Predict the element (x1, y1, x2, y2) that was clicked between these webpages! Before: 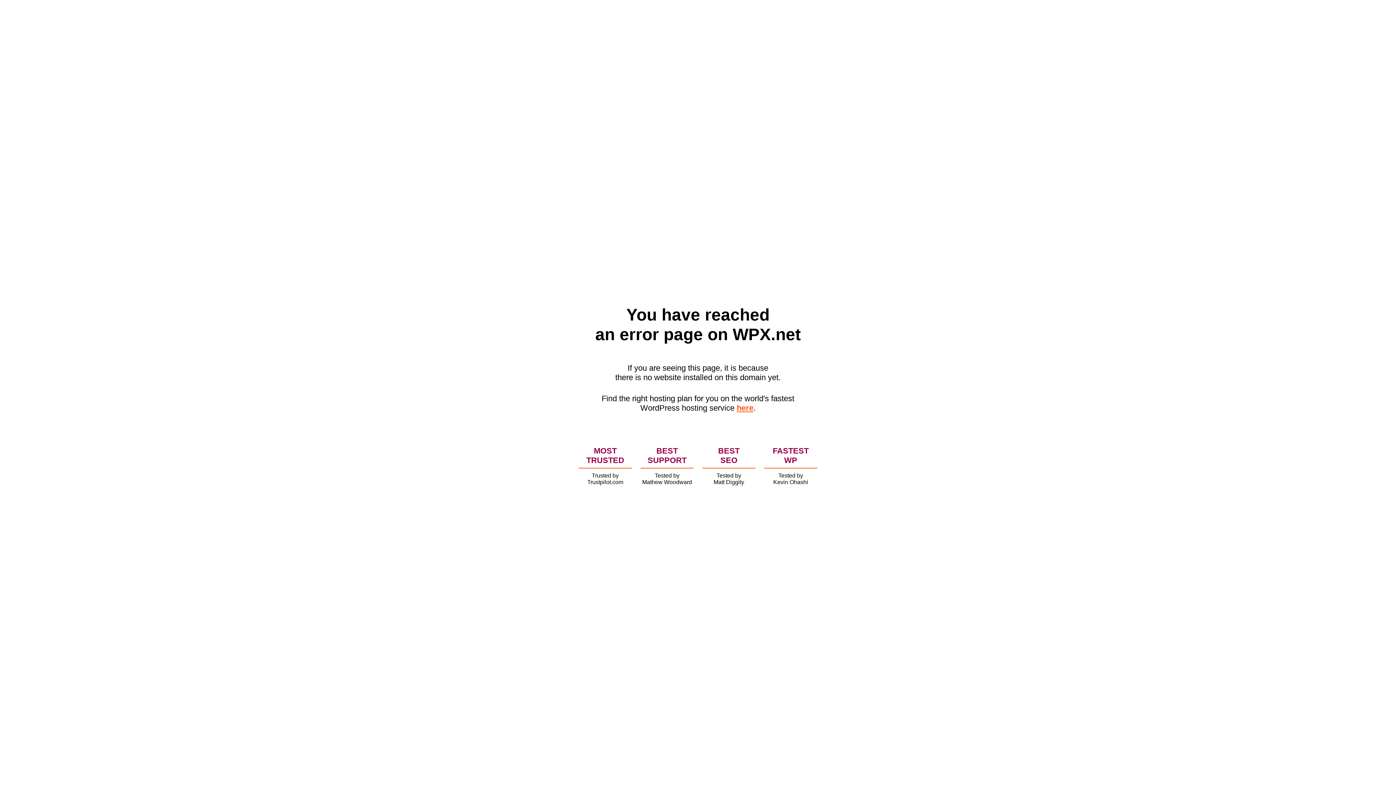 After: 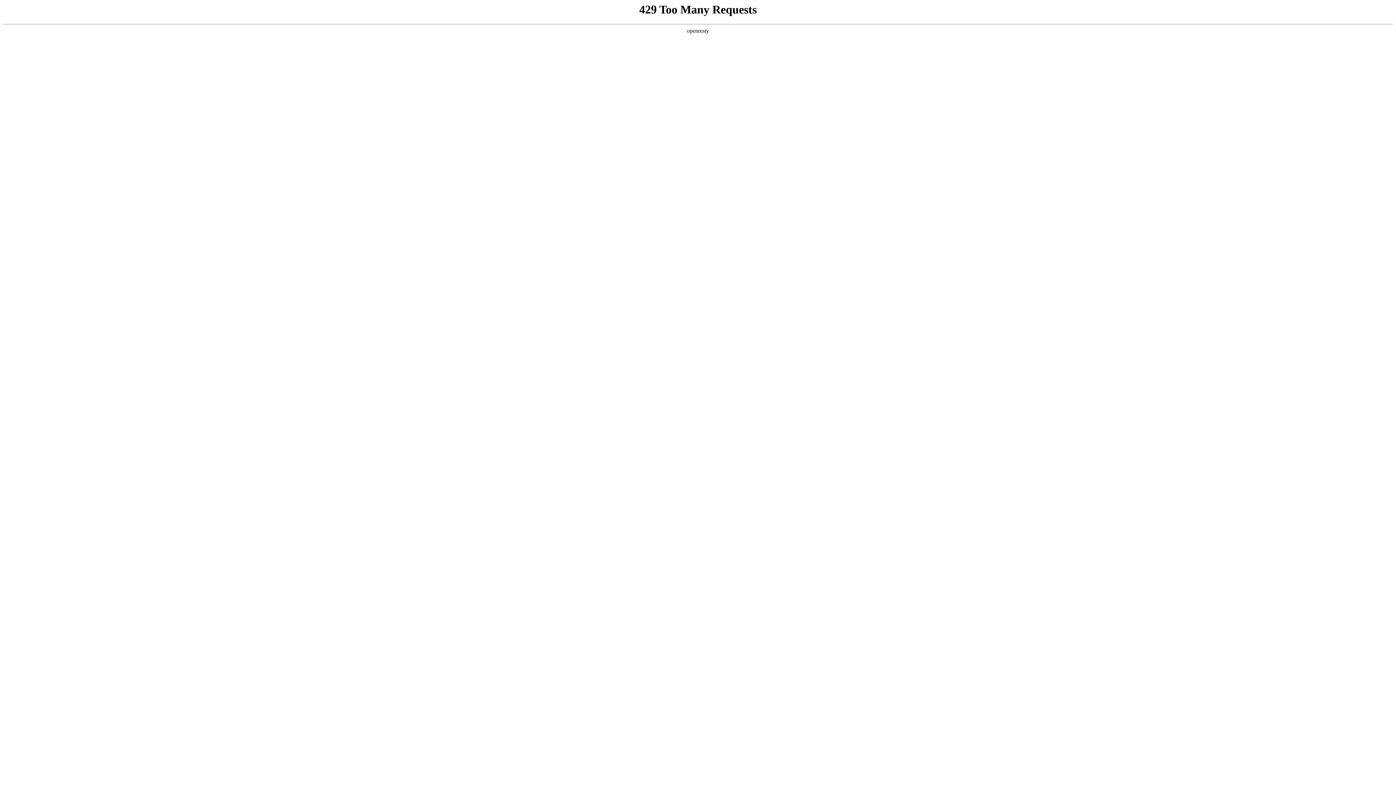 Action: bbox: (736, 403, 753, 412) label: here